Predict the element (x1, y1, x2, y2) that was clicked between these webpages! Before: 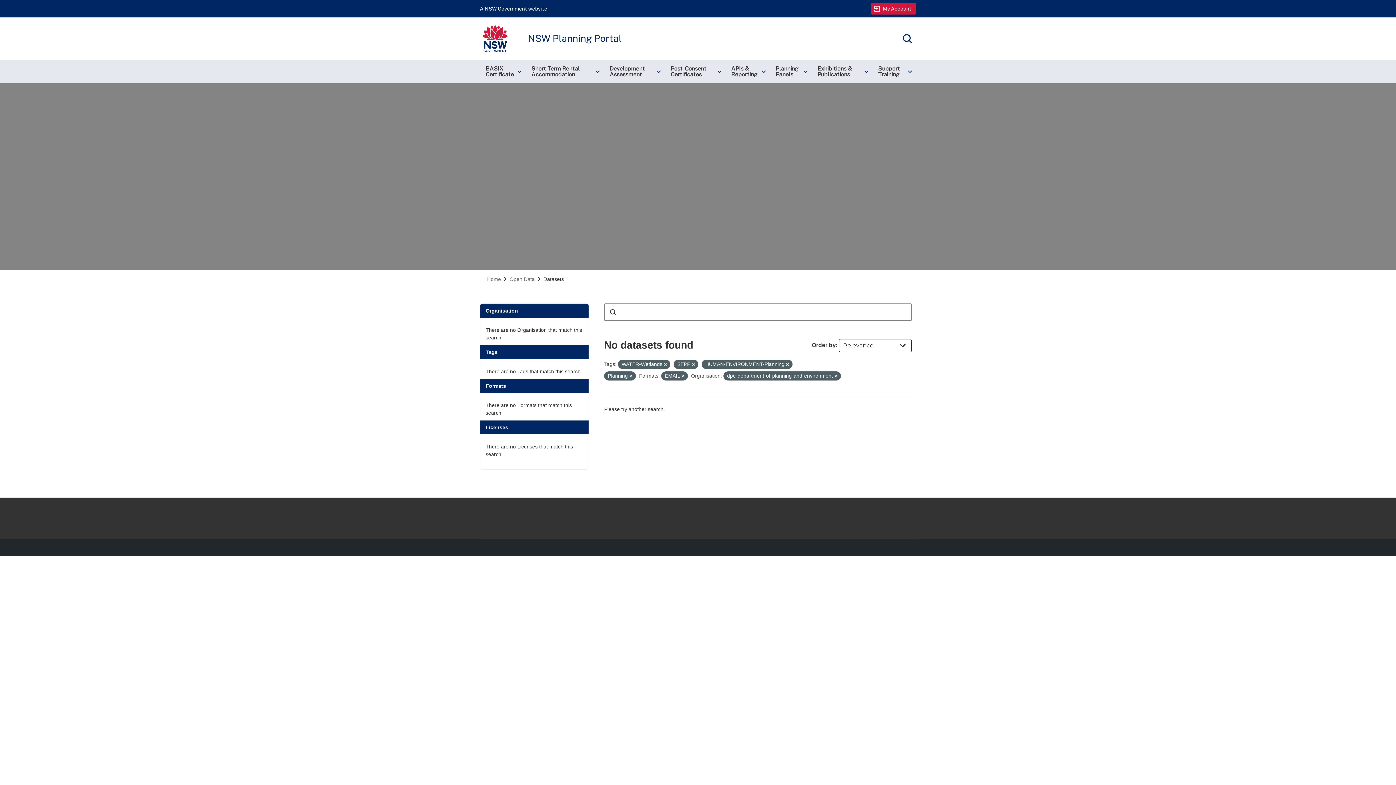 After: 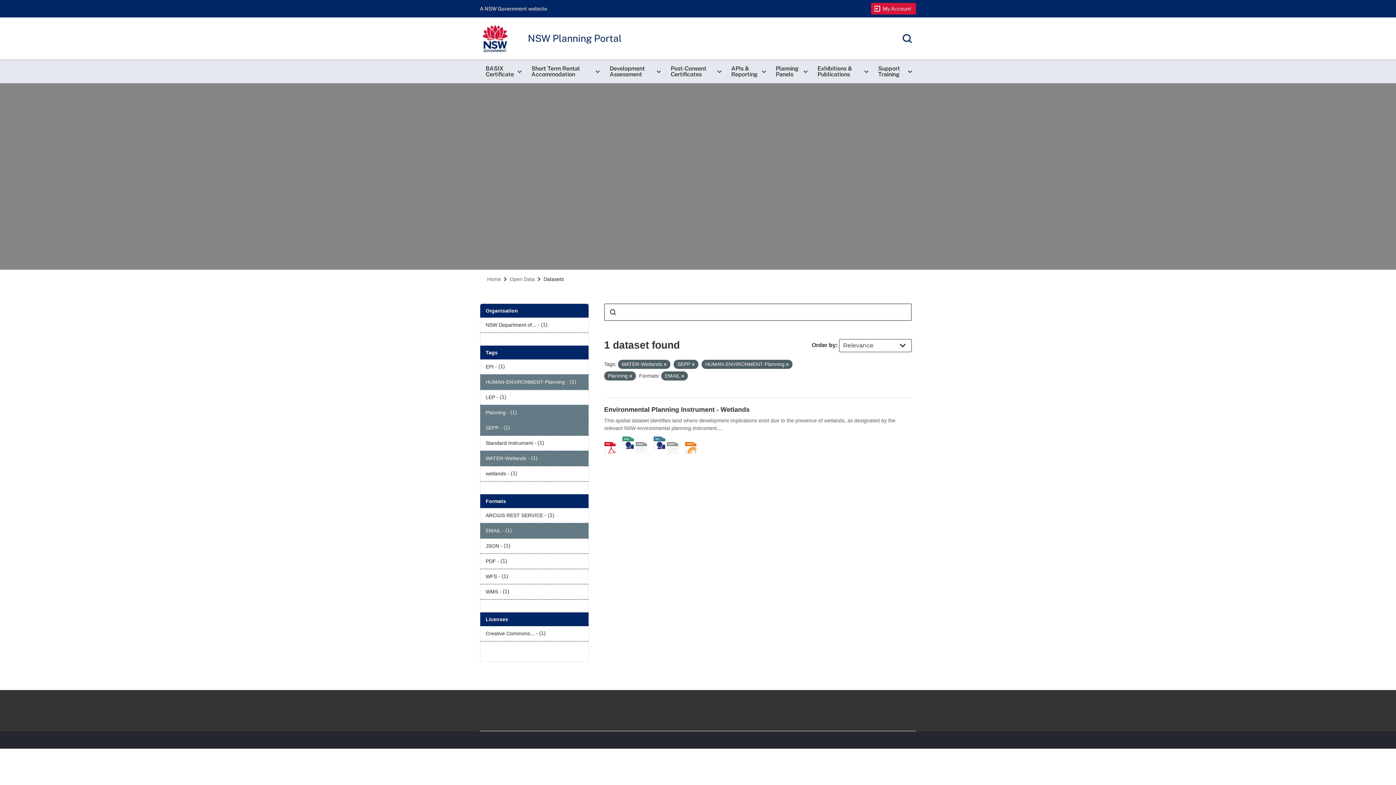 Action: bbox: (834, 374, 837, 378)